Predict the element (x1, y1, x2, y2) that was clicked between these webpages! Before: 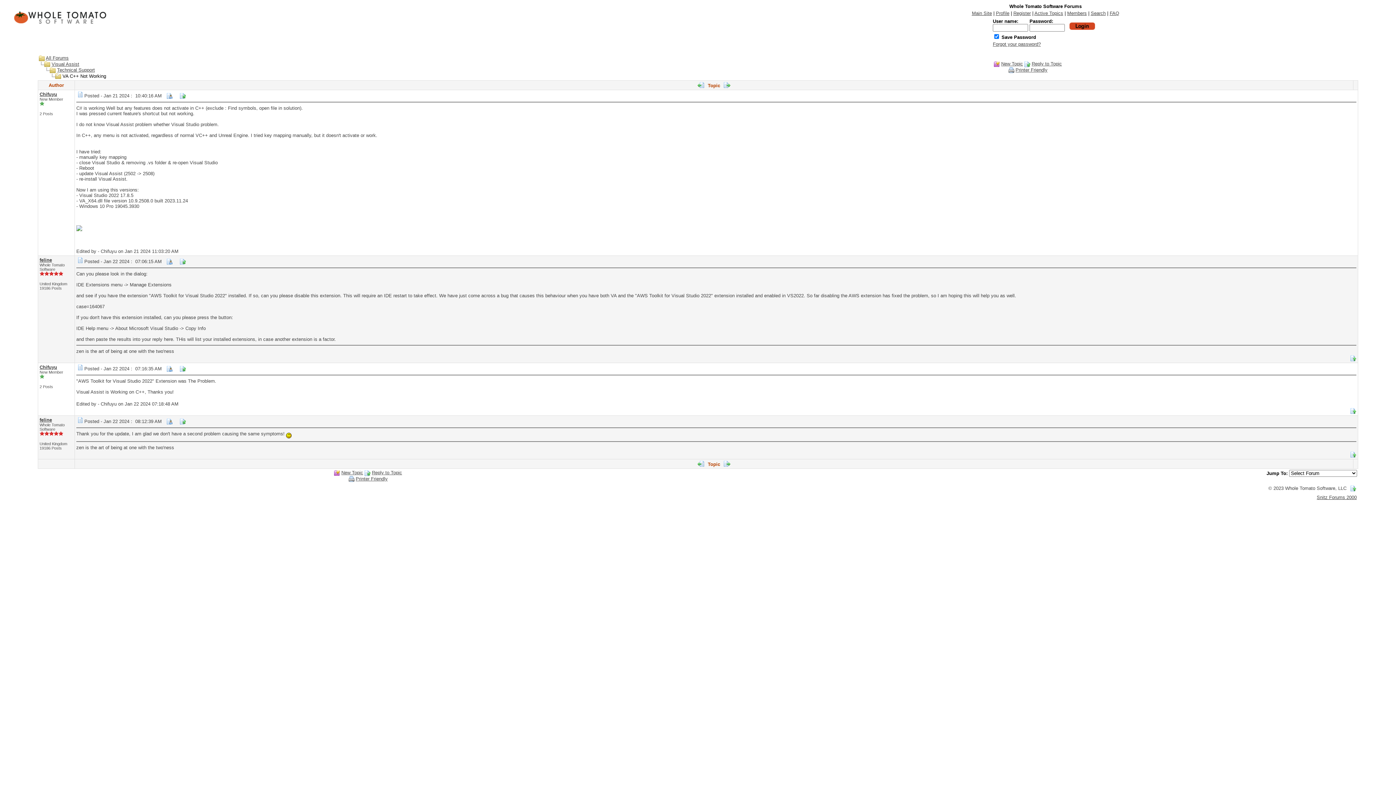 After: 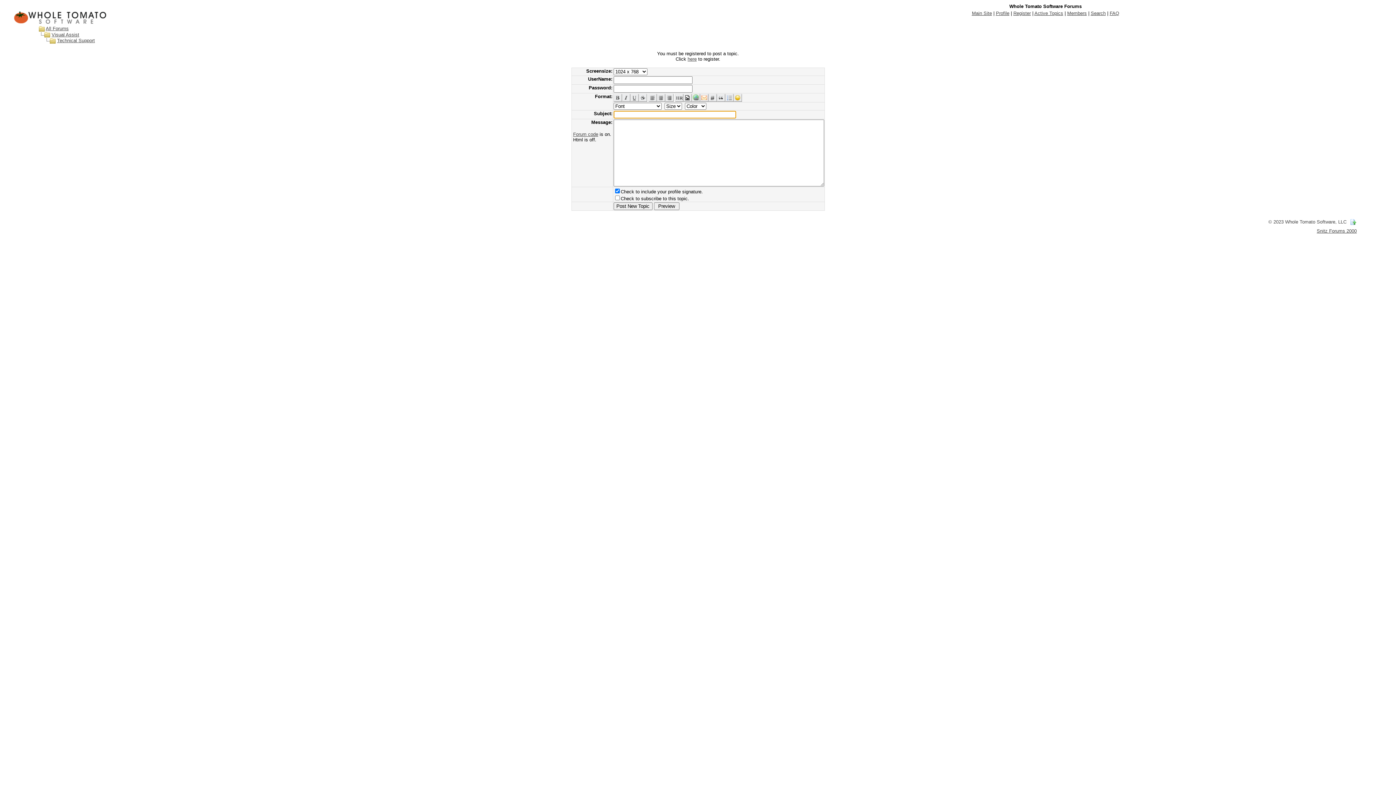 Action: bbox: (1001, 61, 1023, 66) label: New Topic